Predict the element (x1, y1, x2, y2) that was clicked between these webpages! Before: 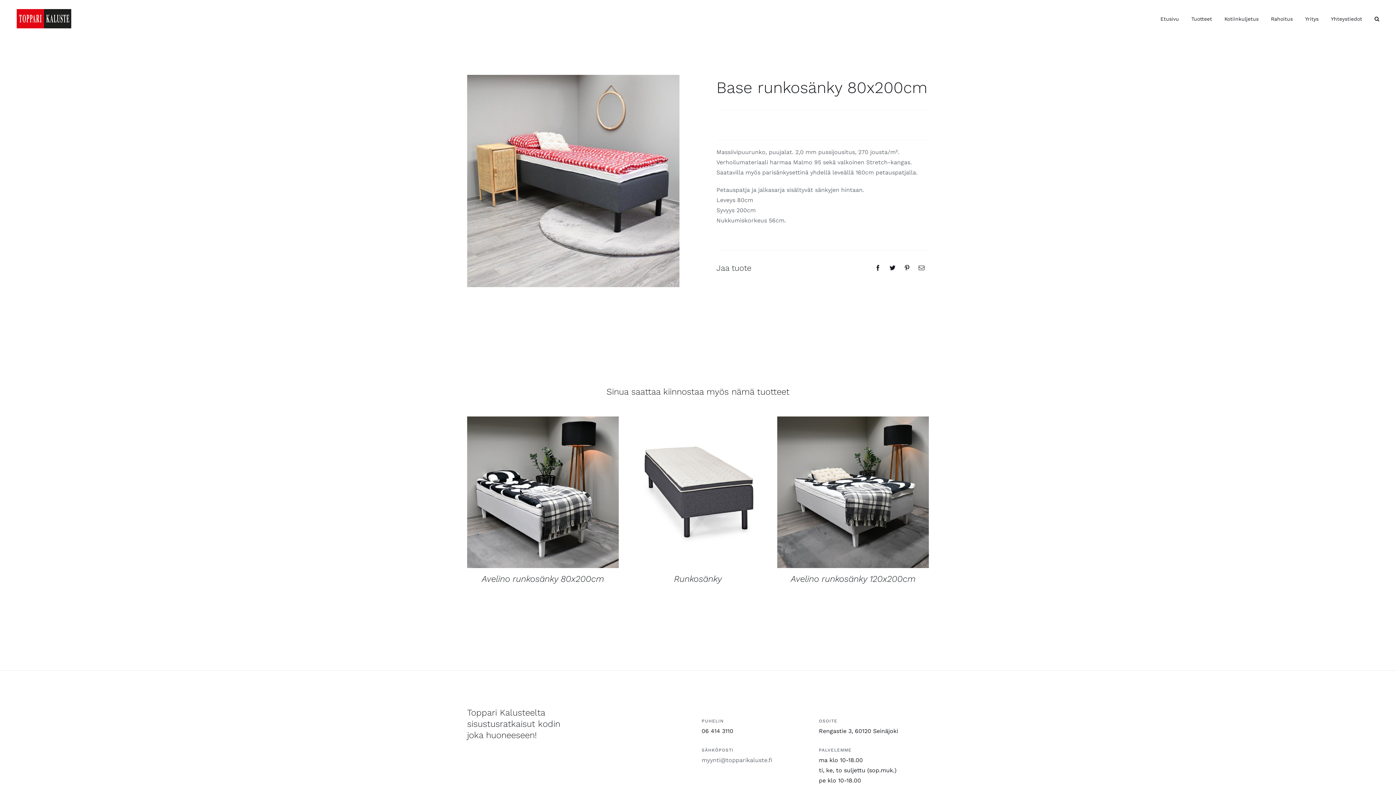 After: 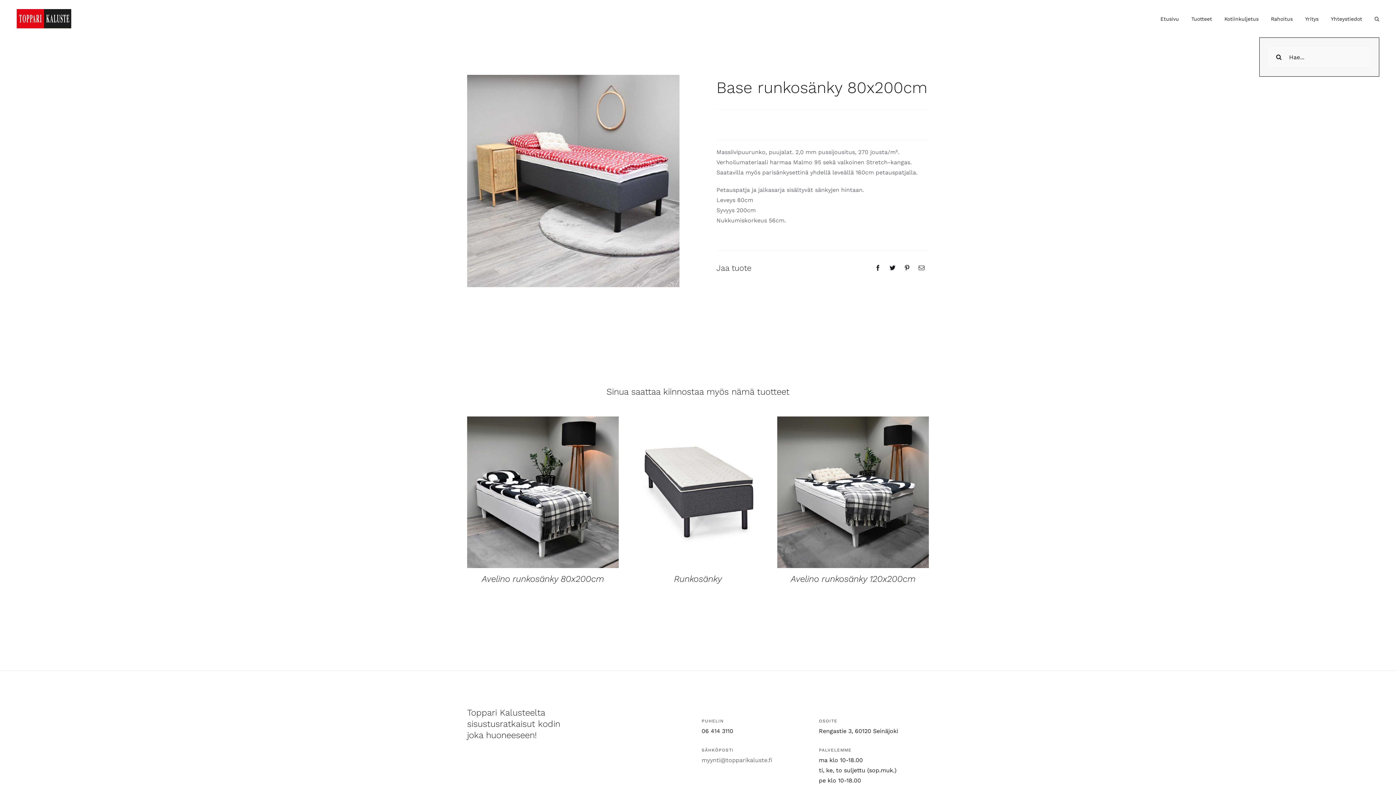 Action: label: Haku bbox: (1374, 0, 1379, 37)